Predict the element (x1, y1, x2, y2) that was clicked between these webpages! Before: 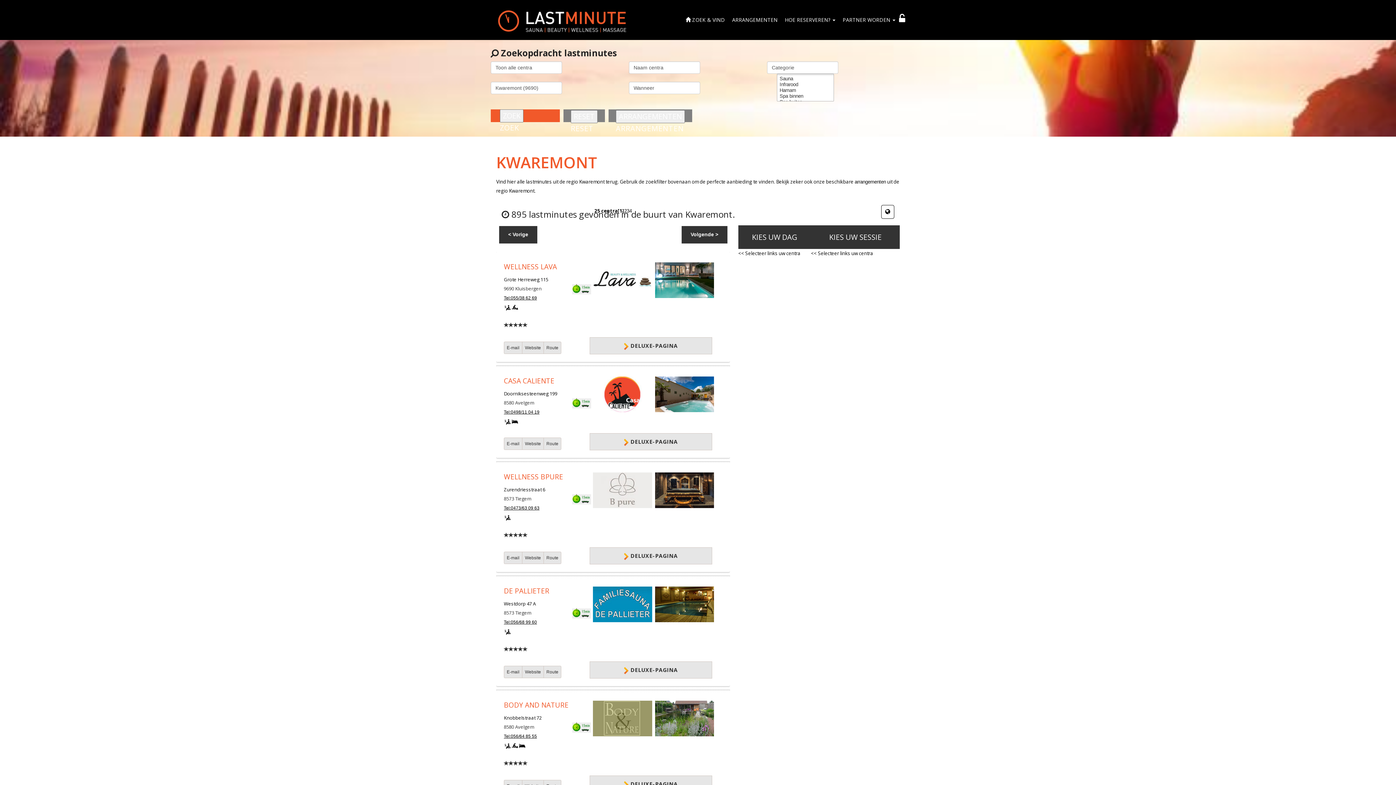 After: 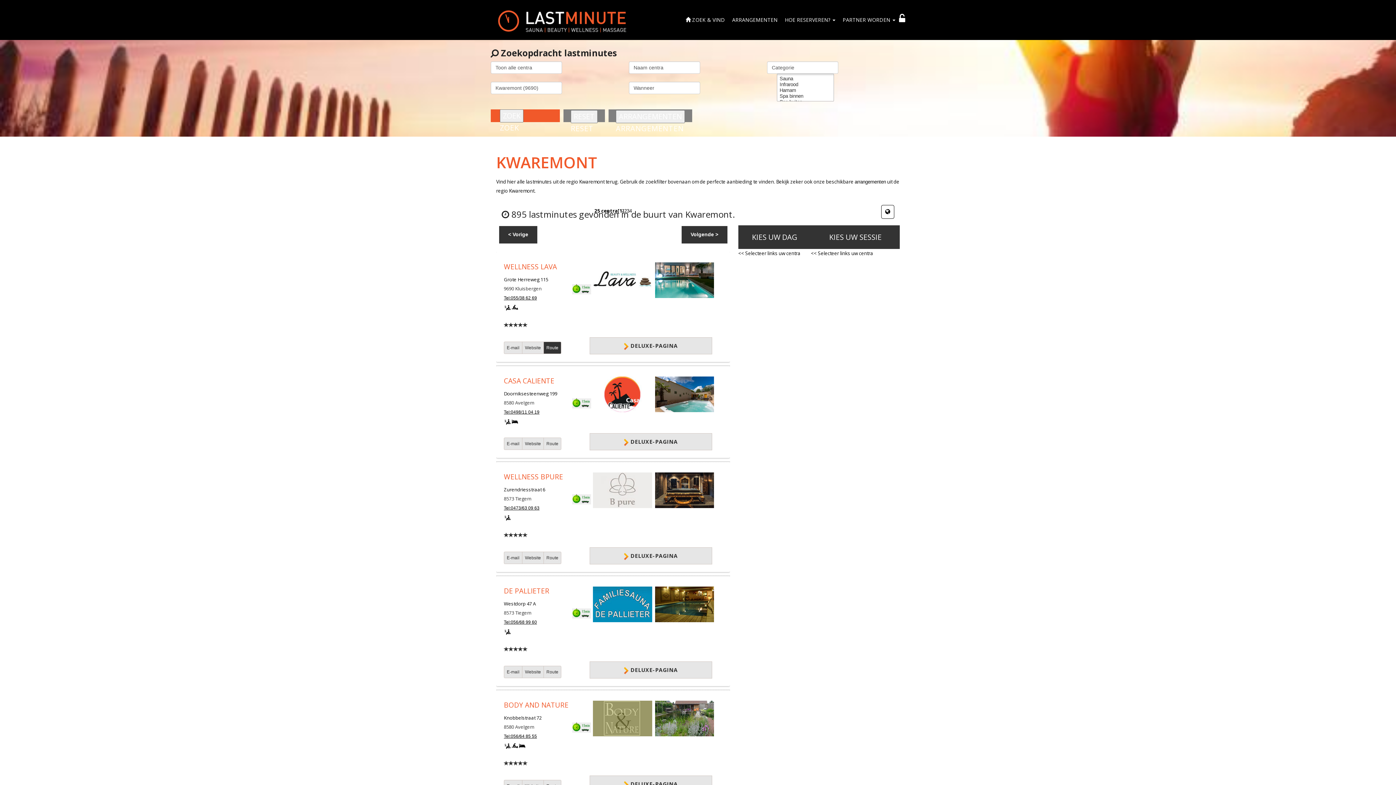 Action: bbox: (543, 341, 561, 354) label: Route